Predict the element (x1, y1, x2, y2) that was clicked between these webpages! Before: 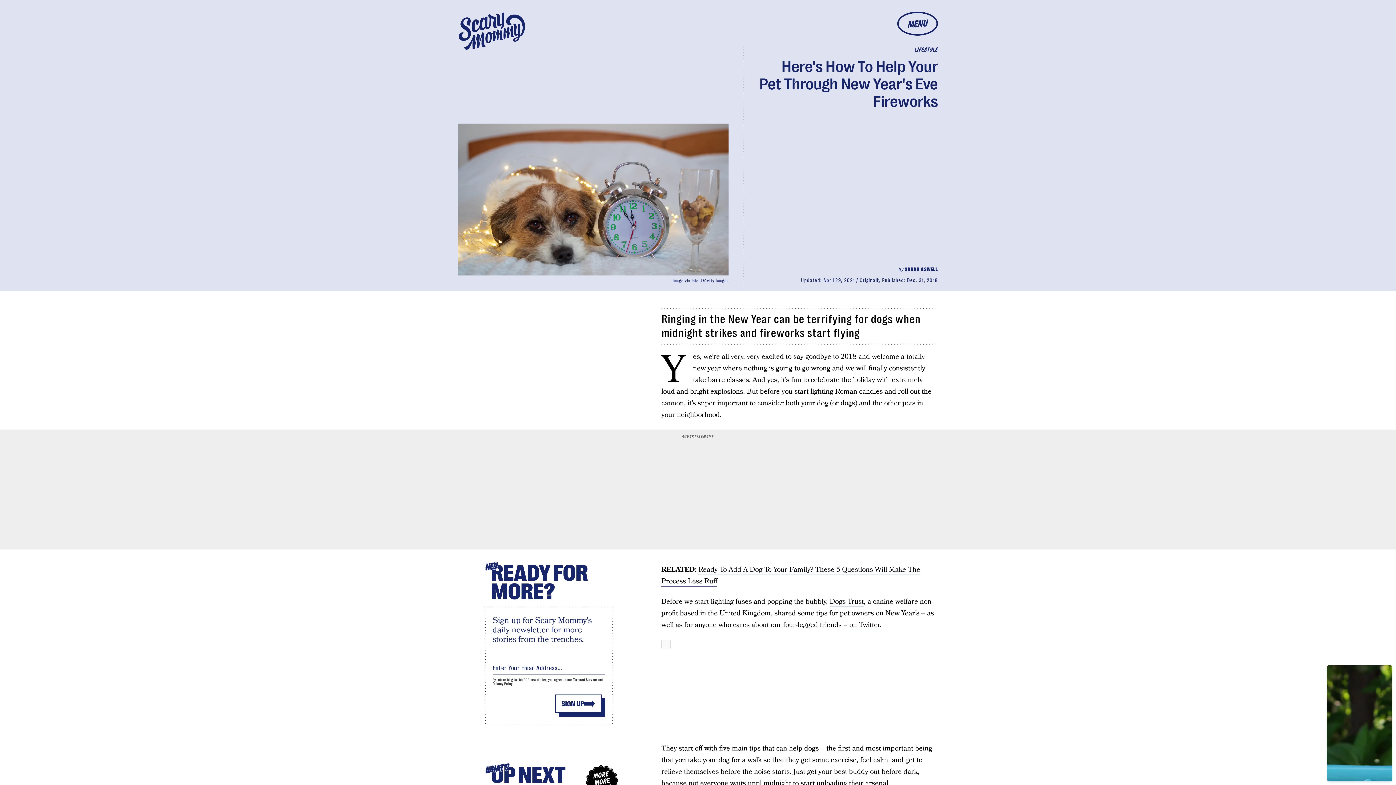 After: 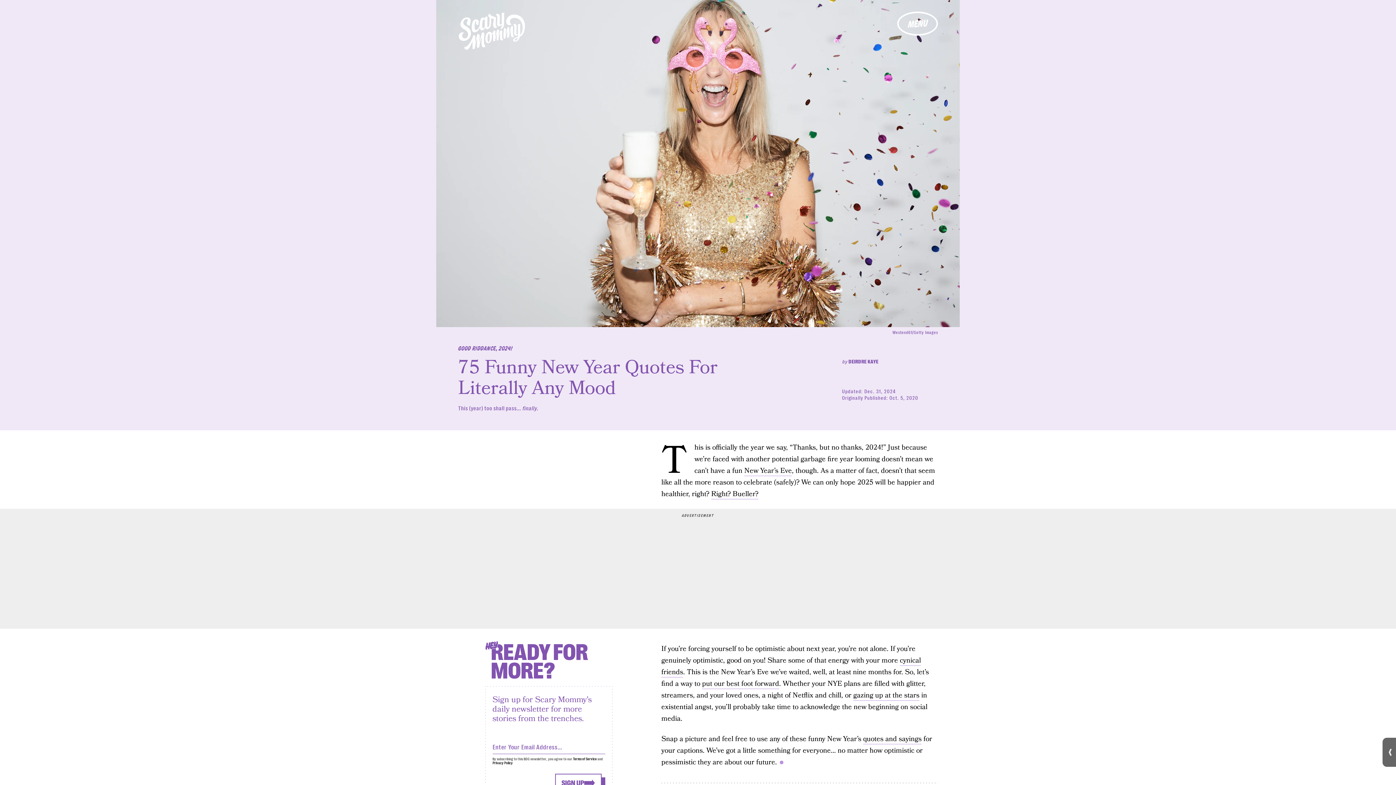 Action: label: the New Year bbox: (709, 312, 771, 326)